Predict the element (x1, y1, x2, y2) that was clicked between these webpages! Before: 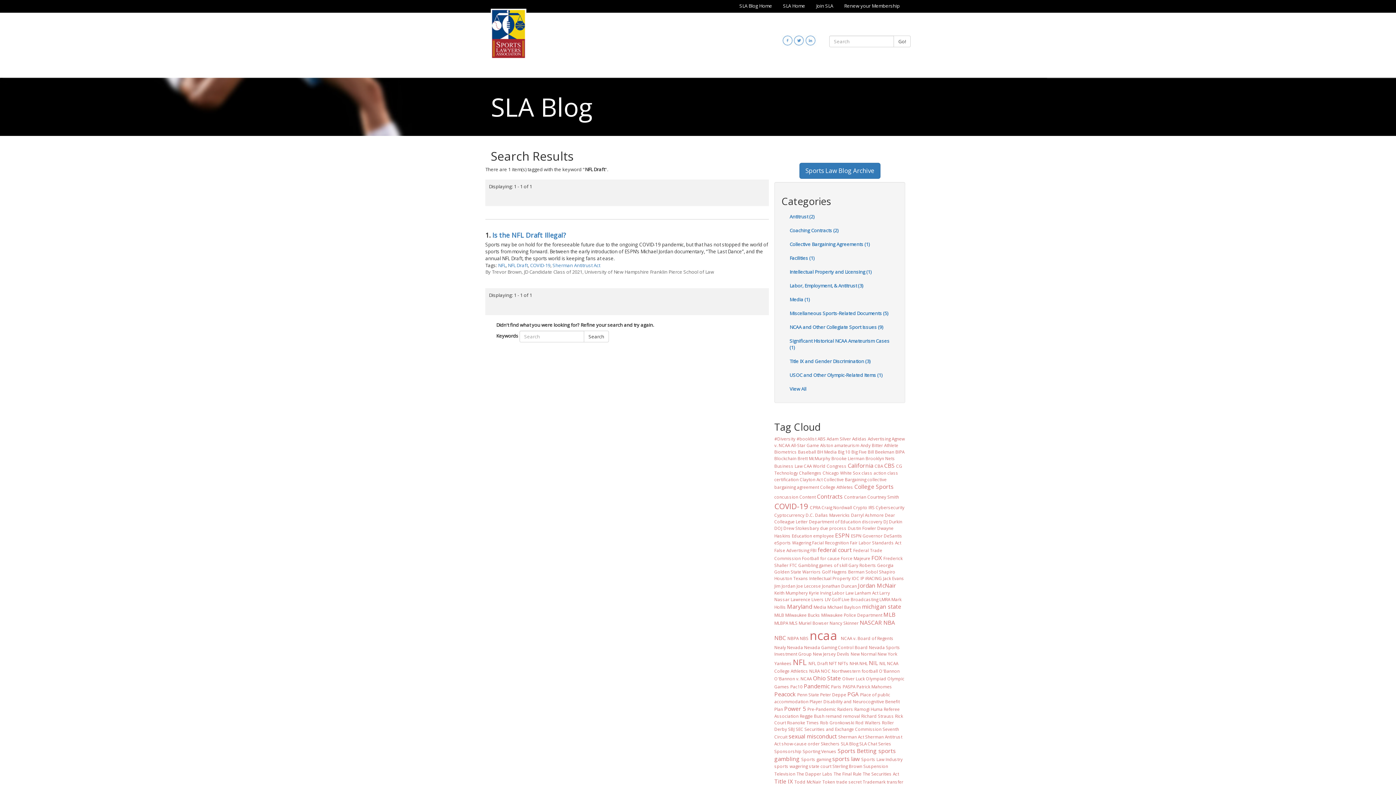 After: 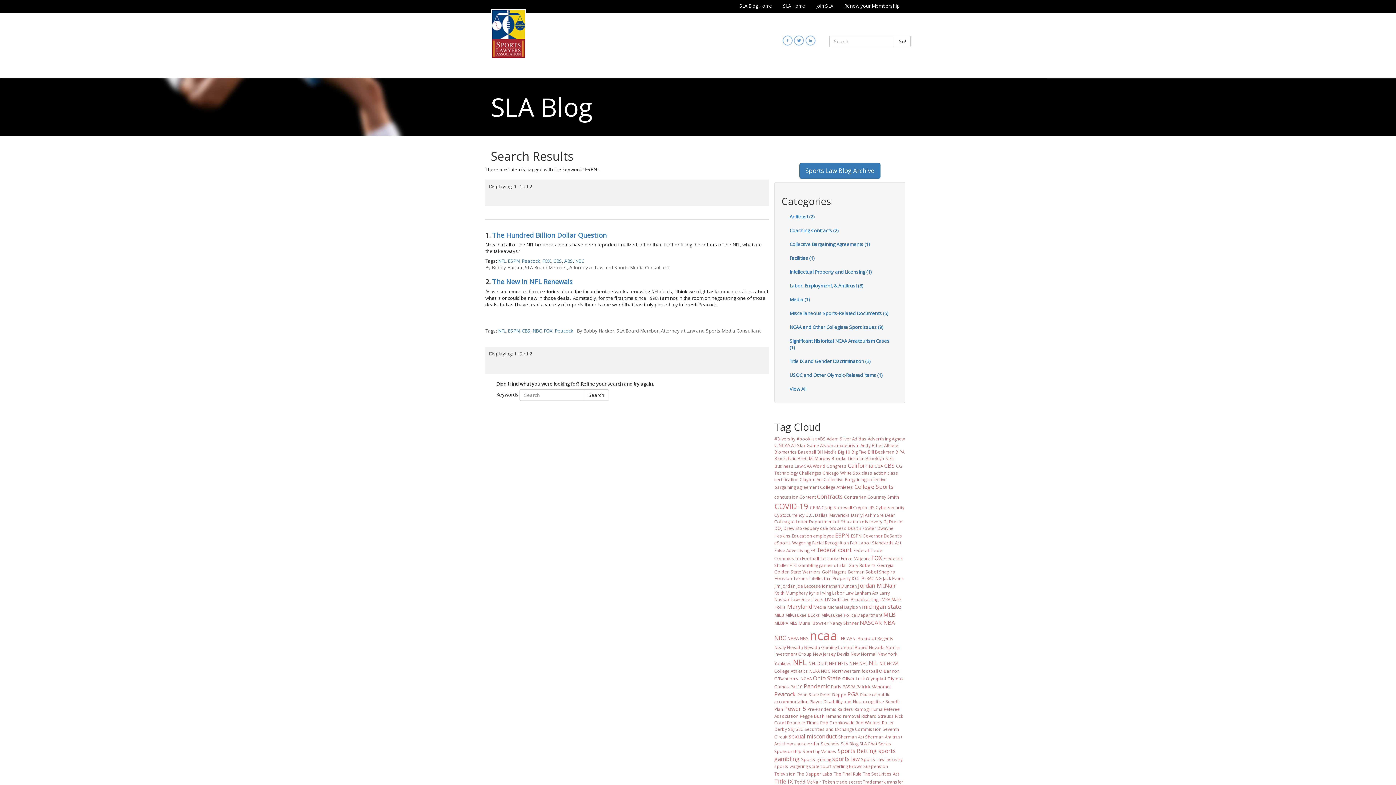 Action: bbox: (835, 531, 849, 539) label: ESPN